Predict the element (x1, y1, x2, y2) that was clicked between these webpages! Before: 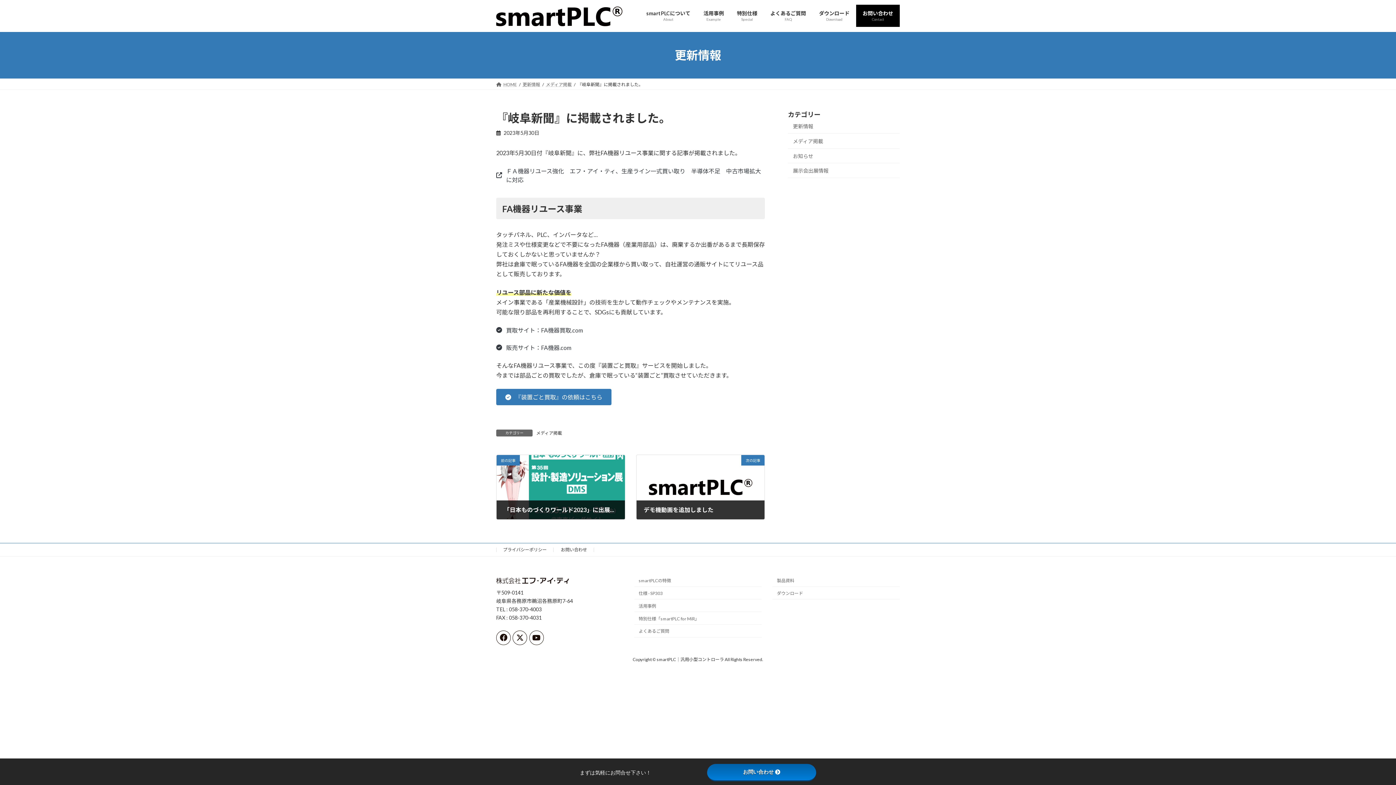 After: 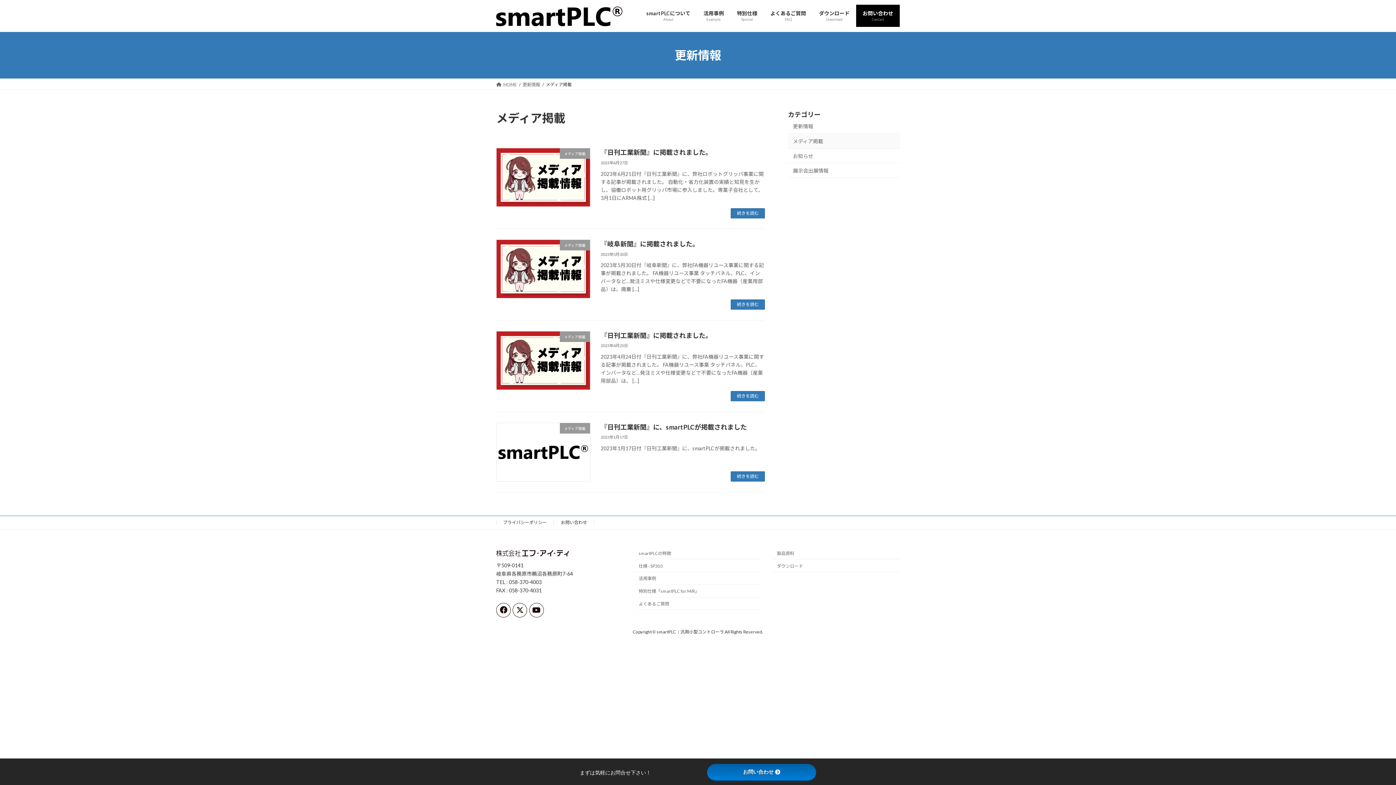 Action: bbox: (536, 429, 562, 436) label: メディア掲載